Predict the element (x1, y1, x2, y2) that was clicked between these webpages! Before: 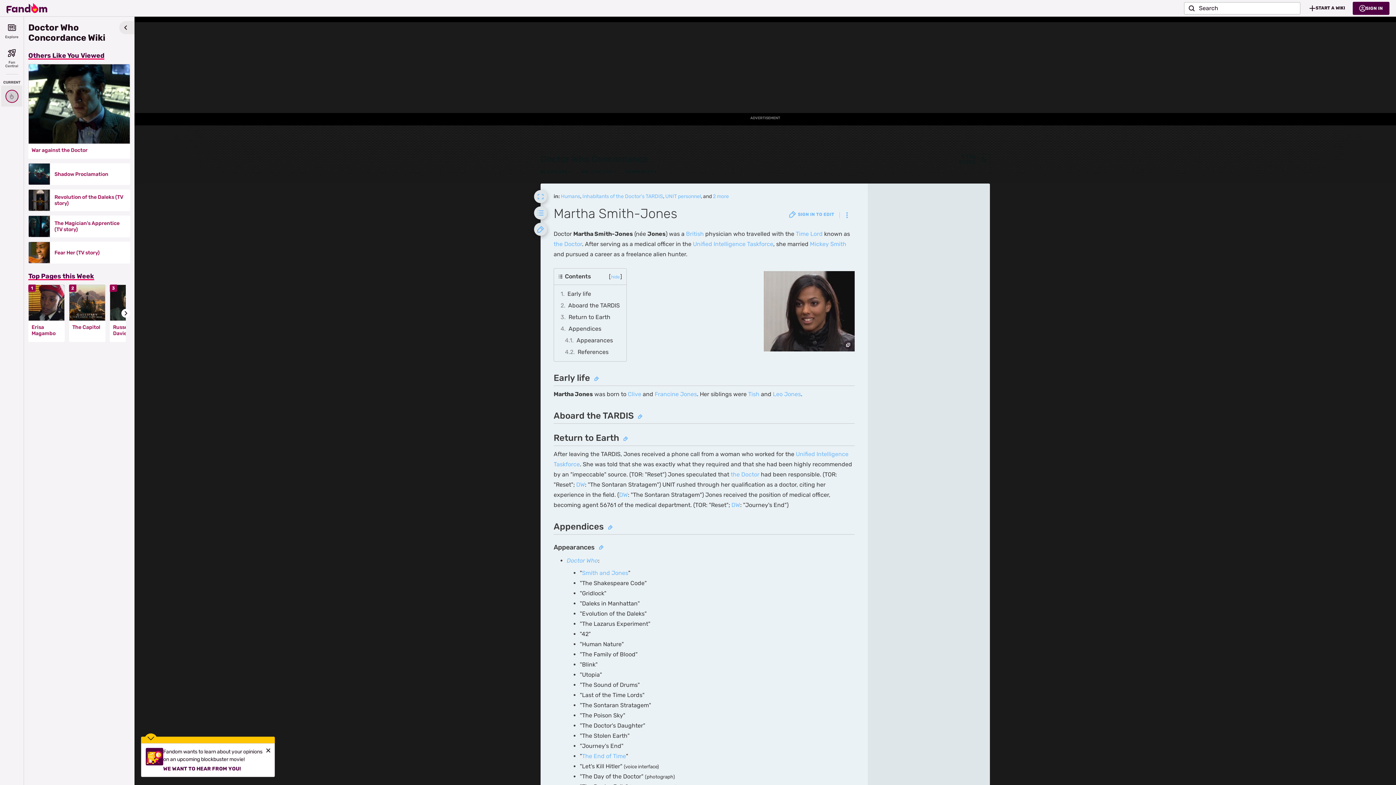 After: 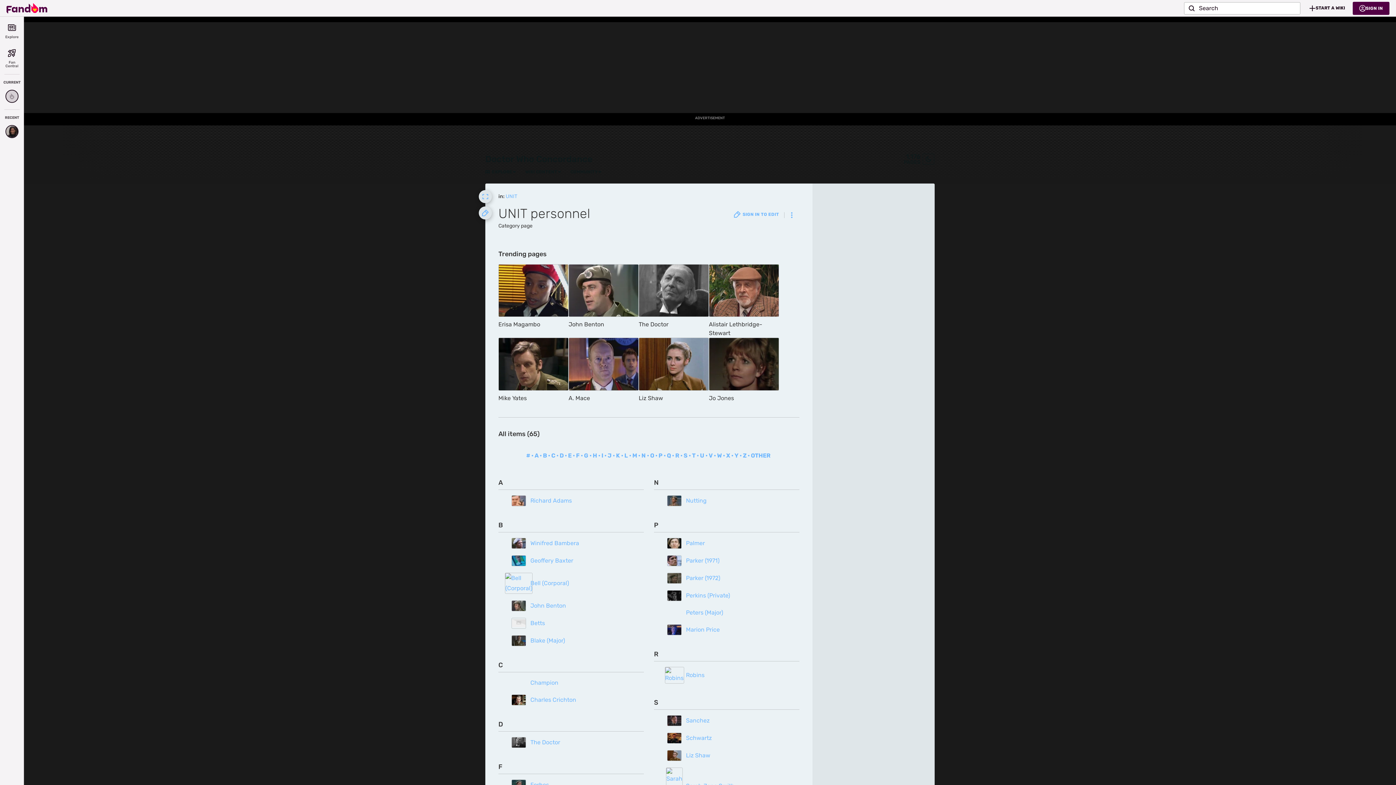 Action: label: UNIT personnel bbox: (665, 193, 701, 199)